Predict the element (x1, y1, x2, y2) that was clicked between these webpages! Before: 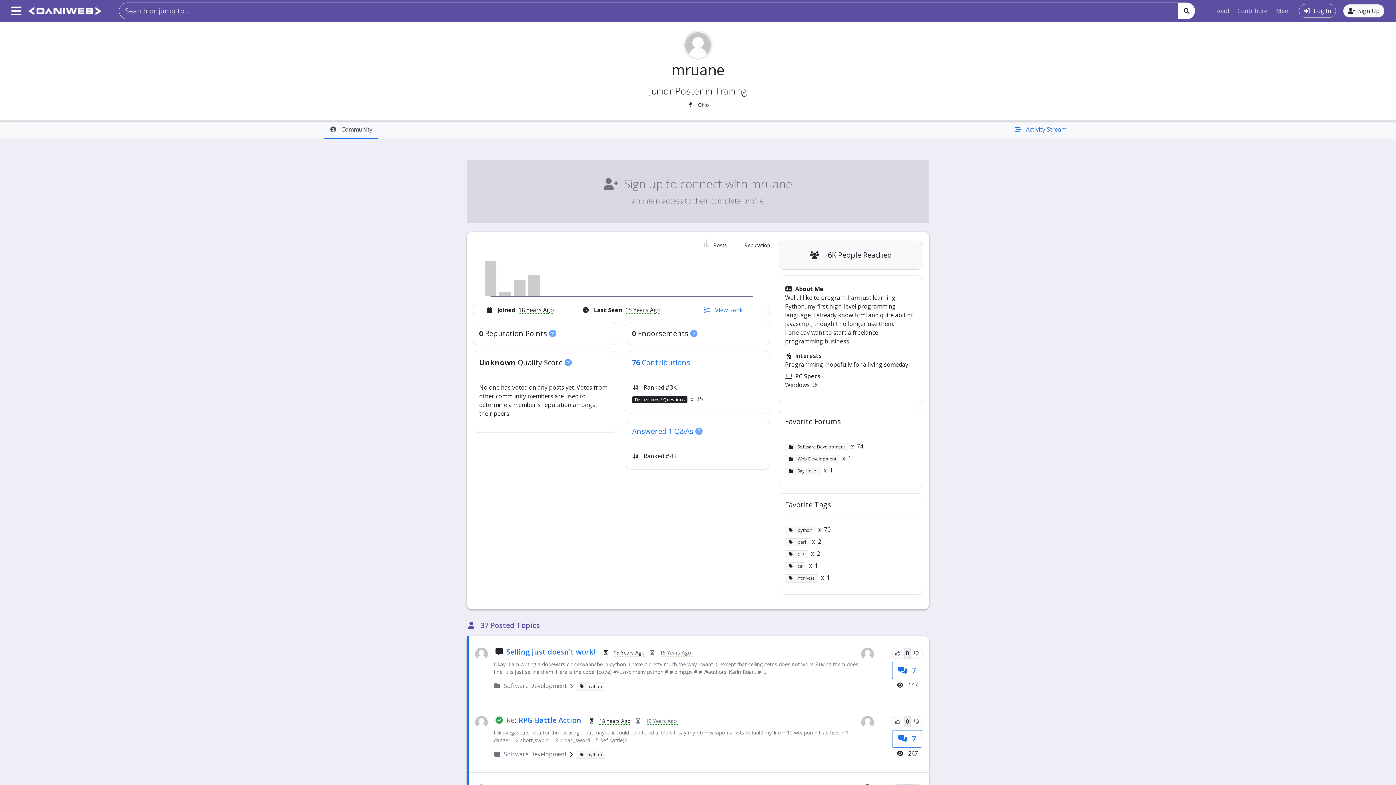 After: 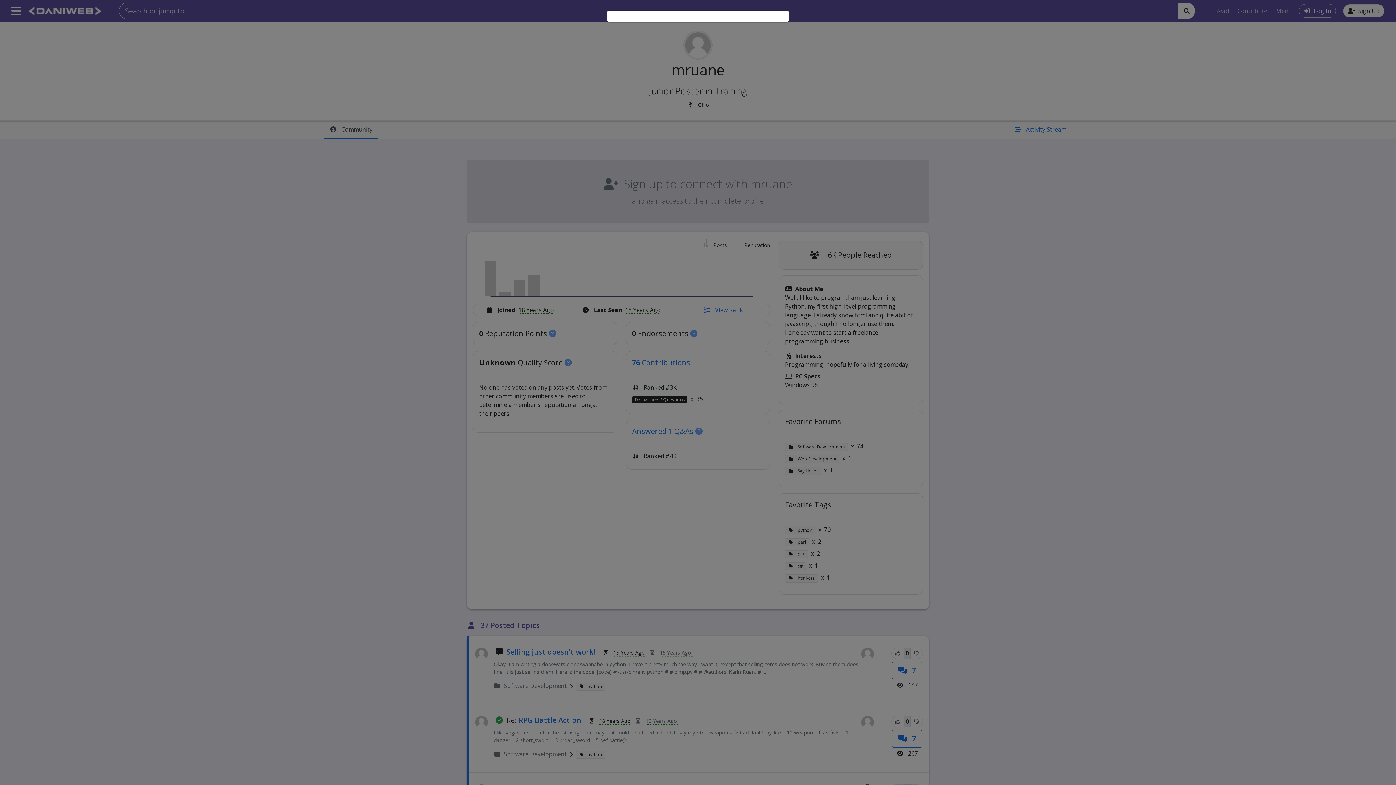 Action: bbox: (1299, 4, 1336, 17) label: Log In